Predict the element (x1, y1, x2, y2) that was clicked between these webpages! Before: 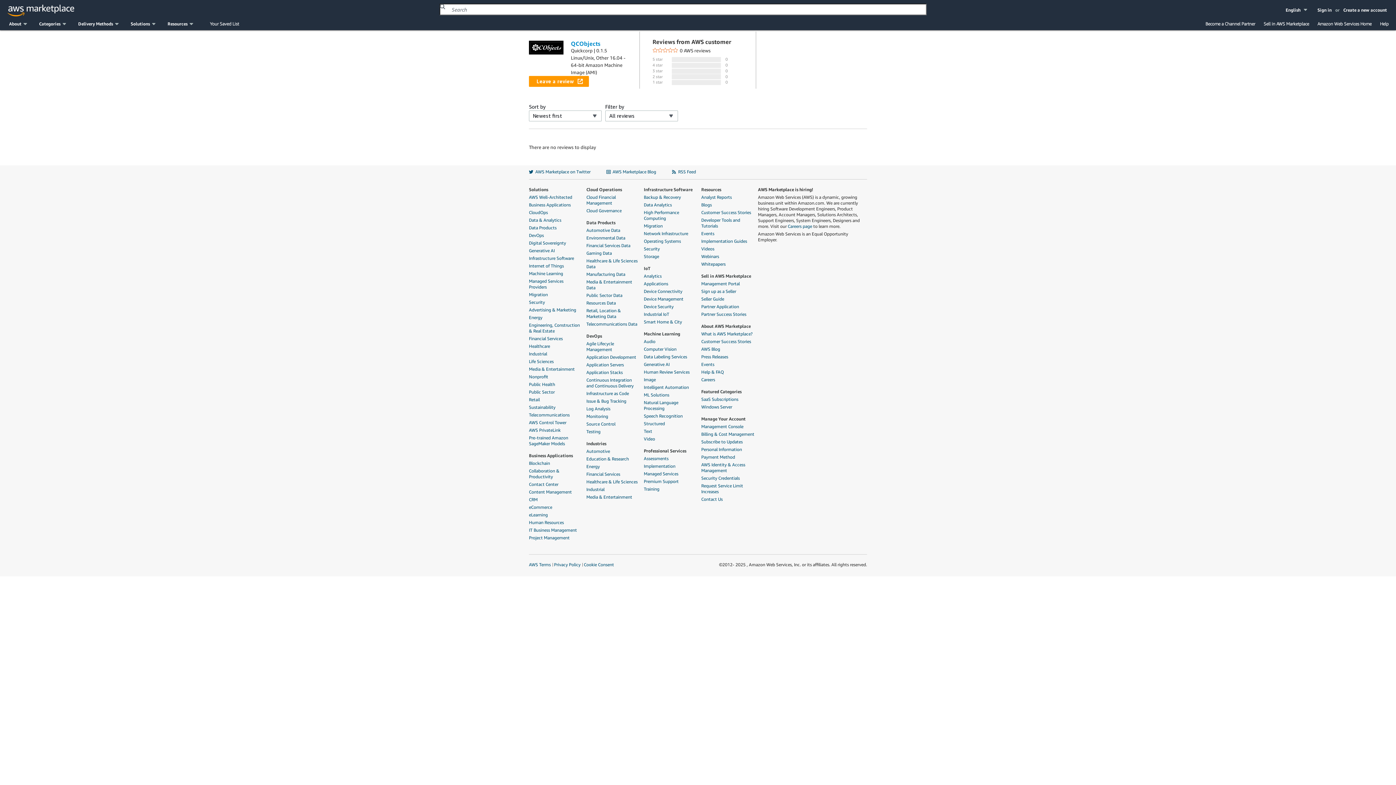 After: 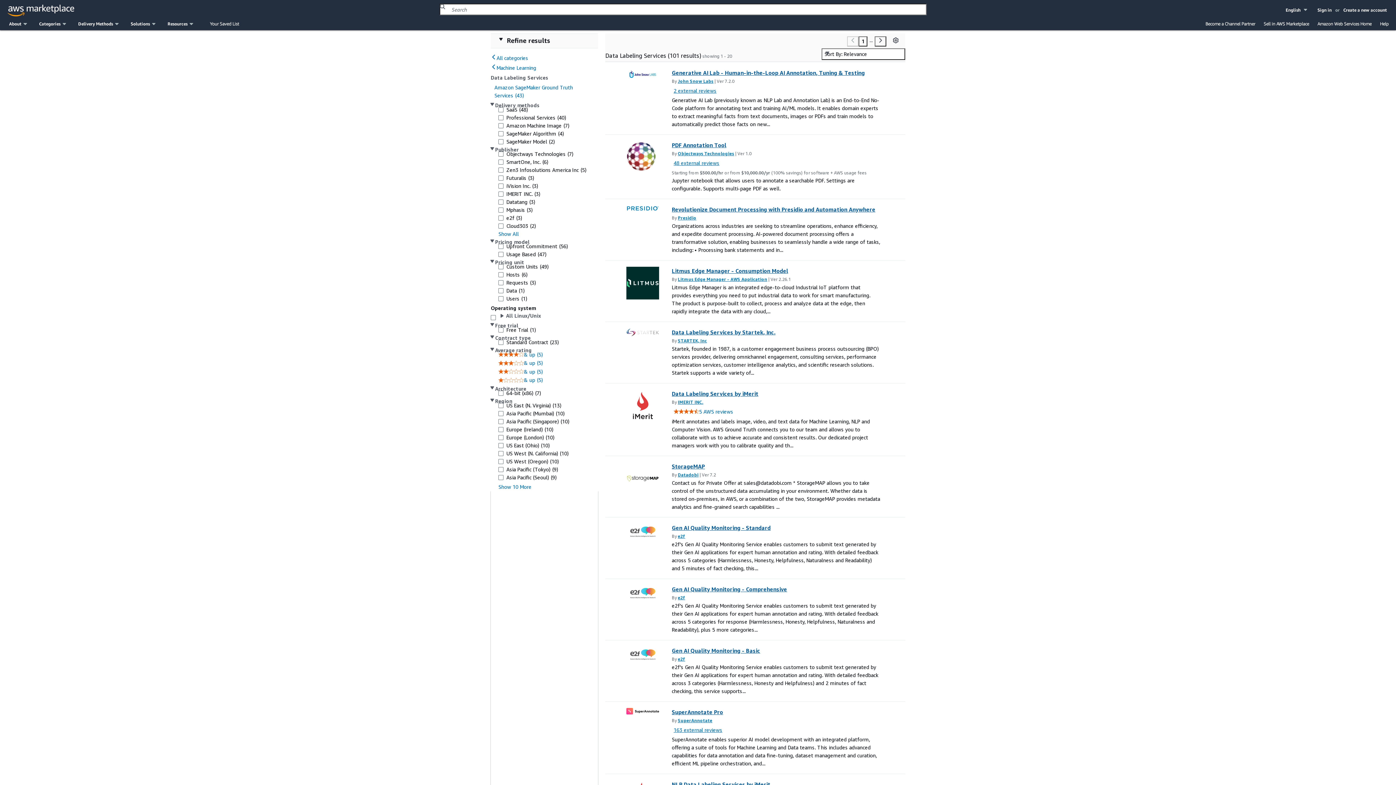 Action: label: Data Labeling Services bbox: (644, 354, 697, 360)